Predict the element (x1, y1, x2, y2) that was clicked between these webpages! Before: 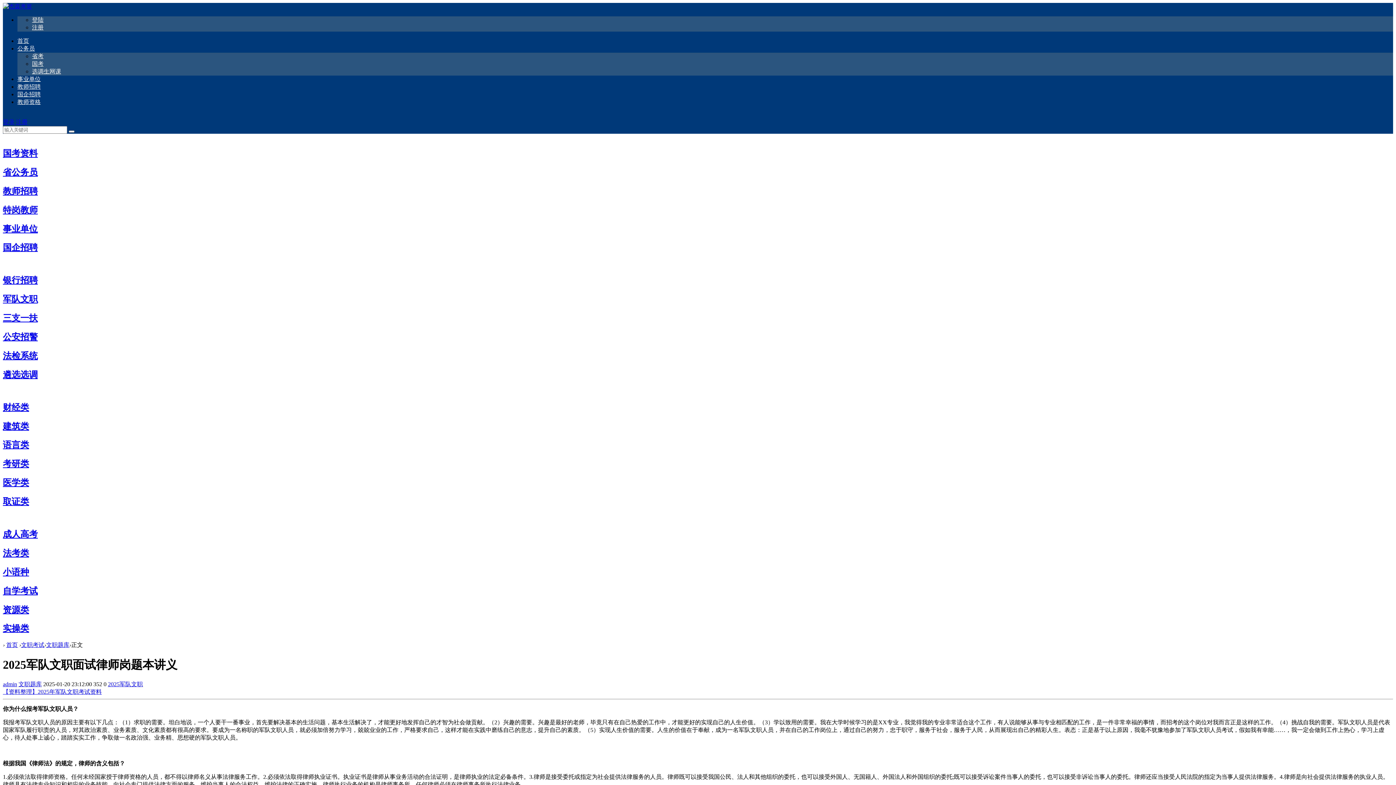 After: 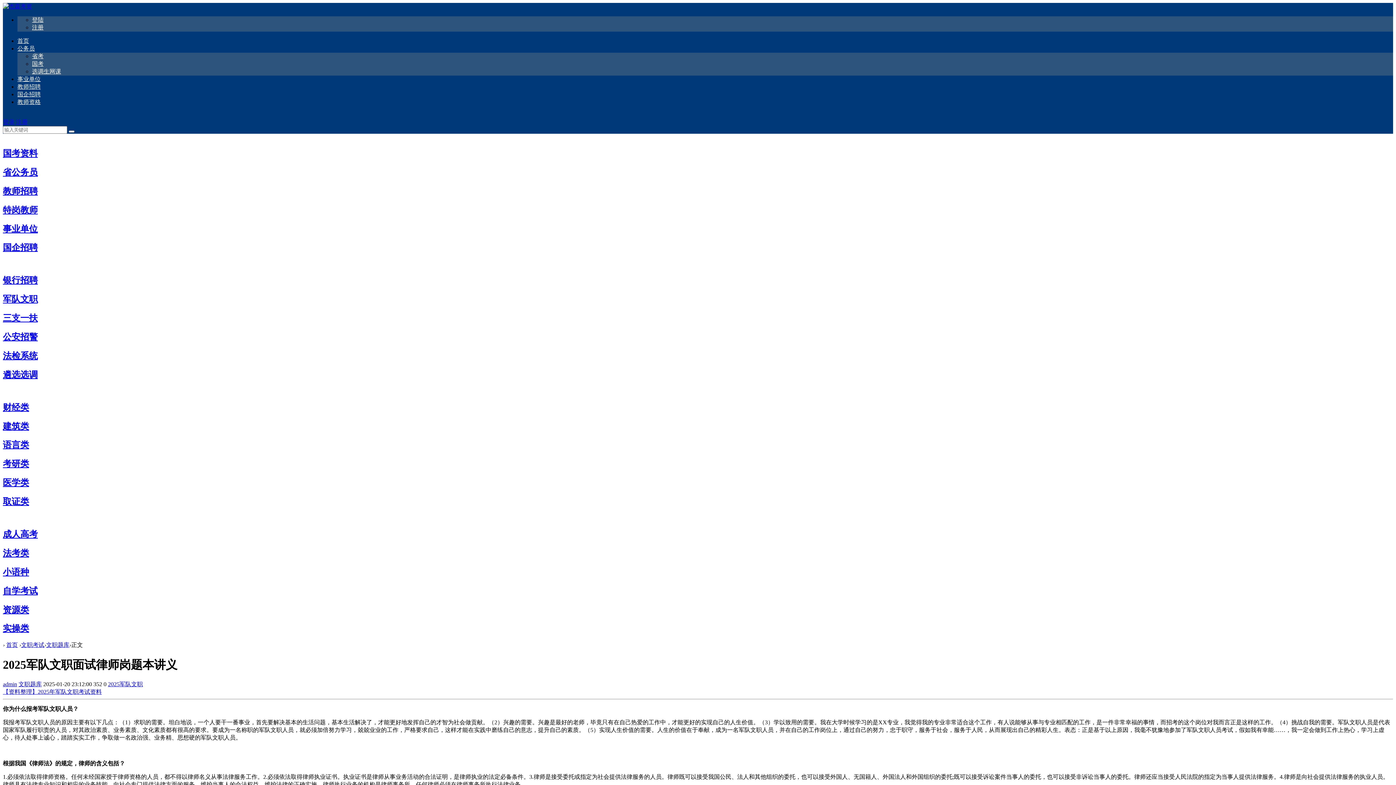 Action: label: 法考类 bbox: (2, 548, 29, 558)